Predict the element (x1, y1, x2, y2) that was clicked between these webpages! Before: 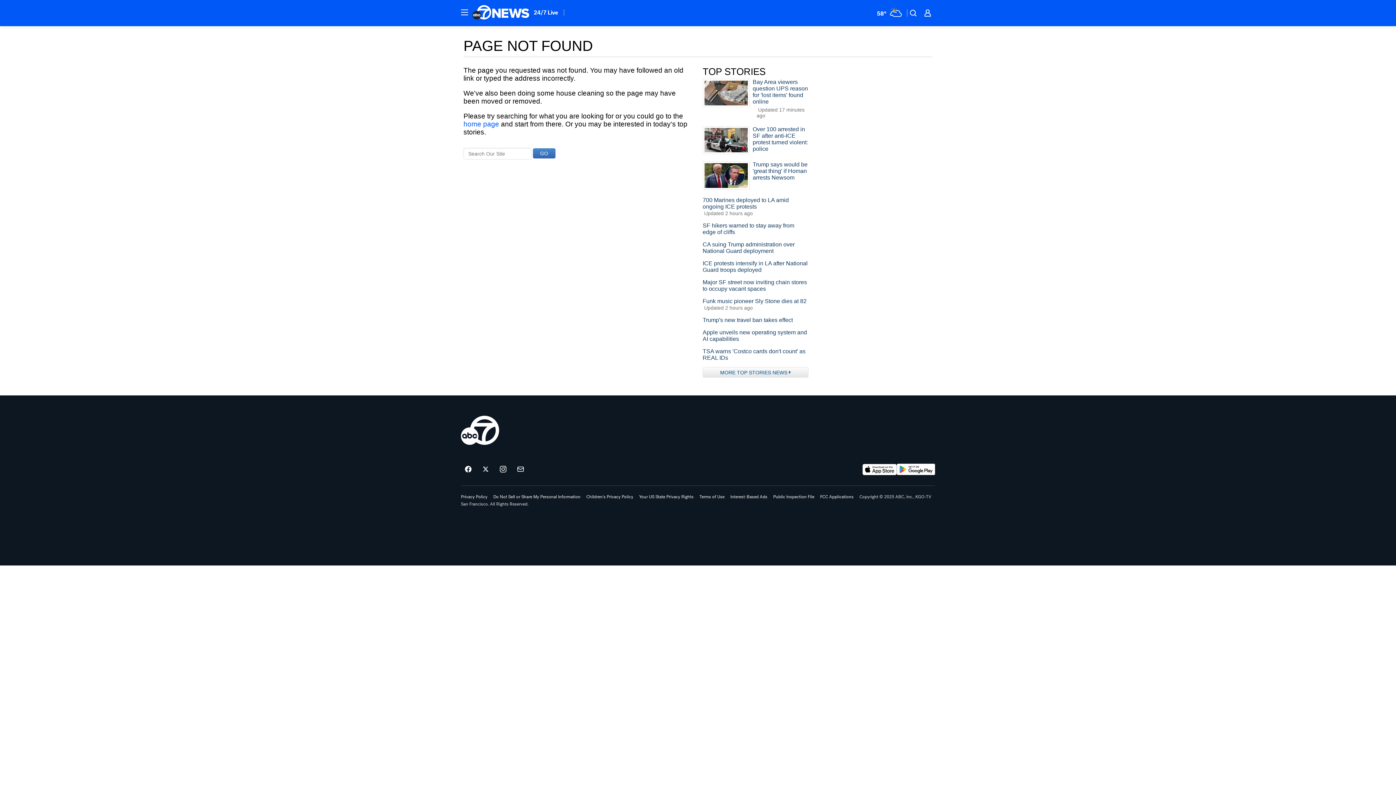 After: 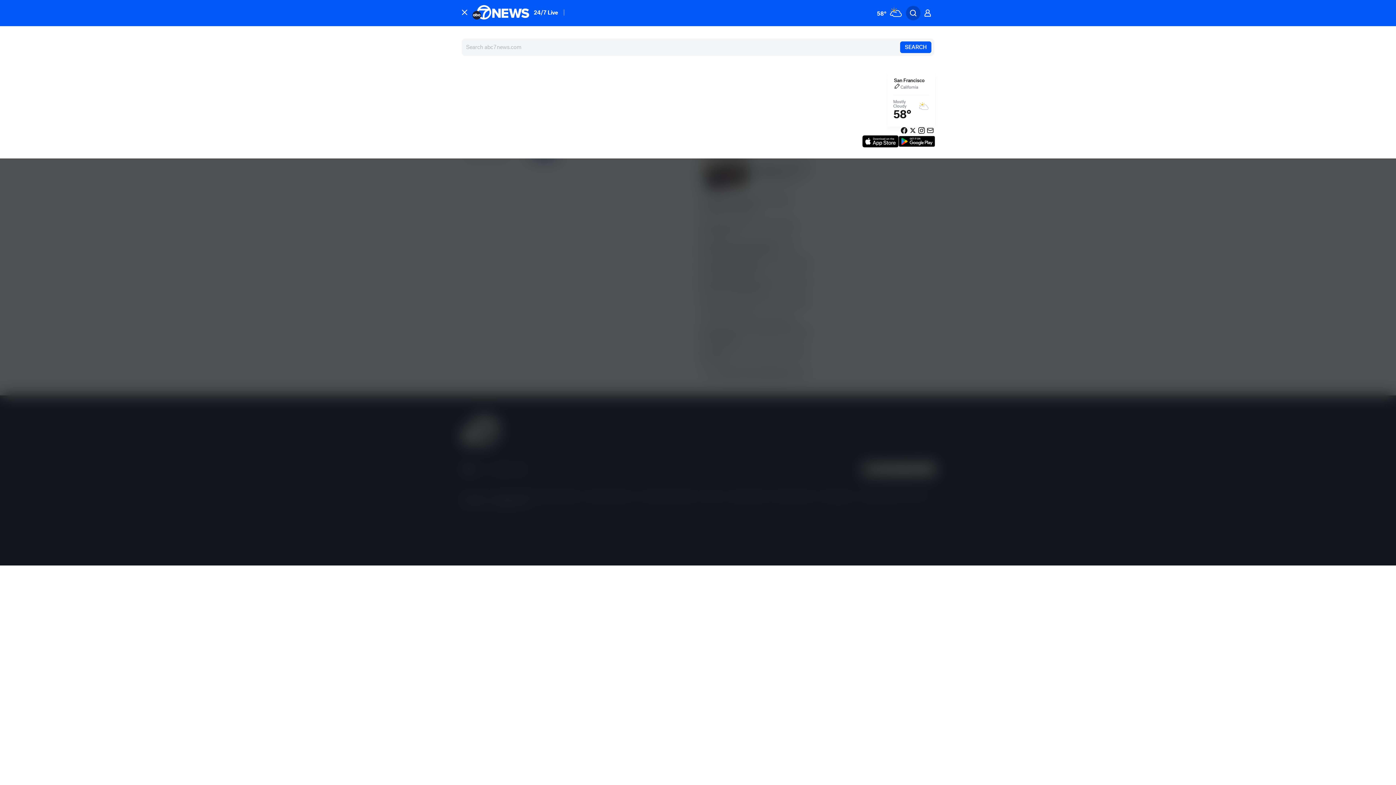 Action: label: Open Search Overlay bbox: (906, 5, 920, 20)